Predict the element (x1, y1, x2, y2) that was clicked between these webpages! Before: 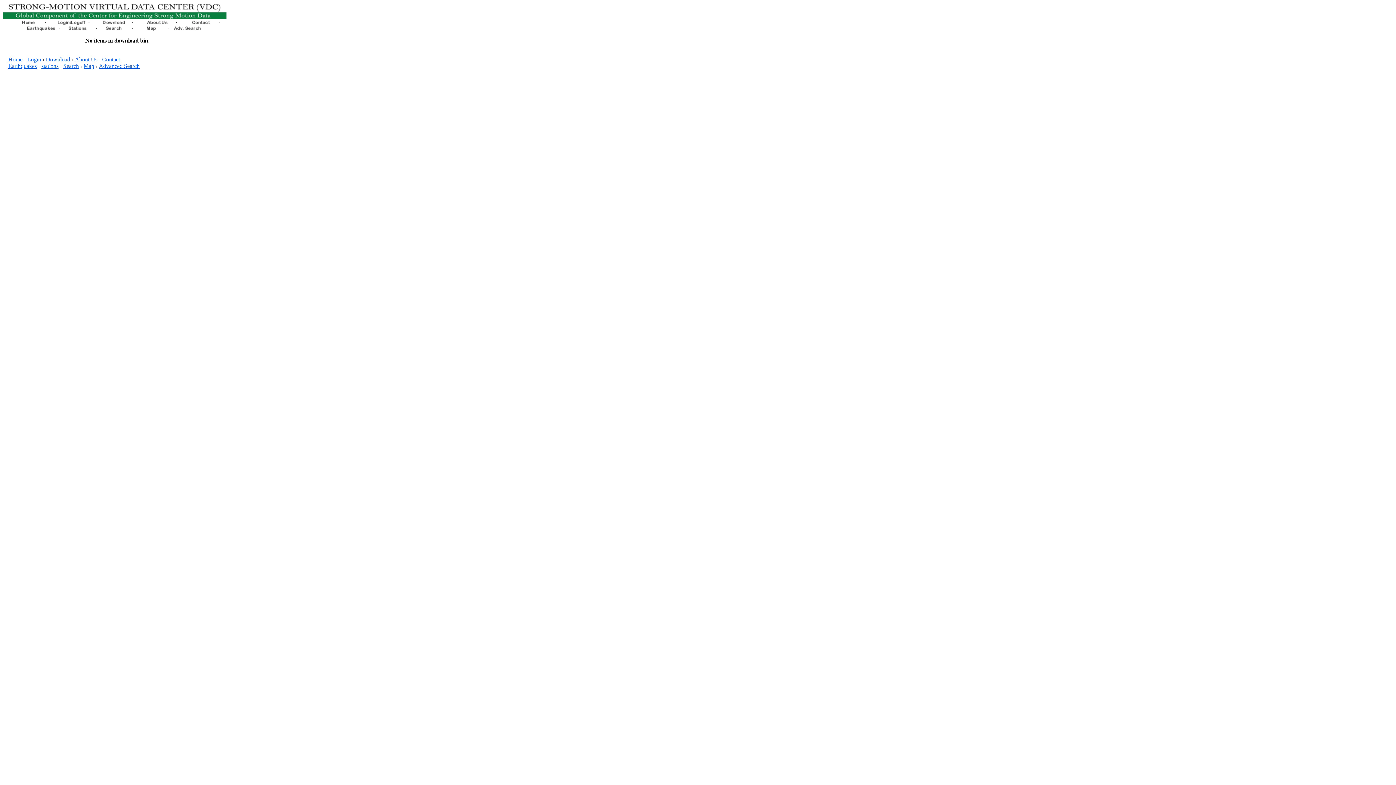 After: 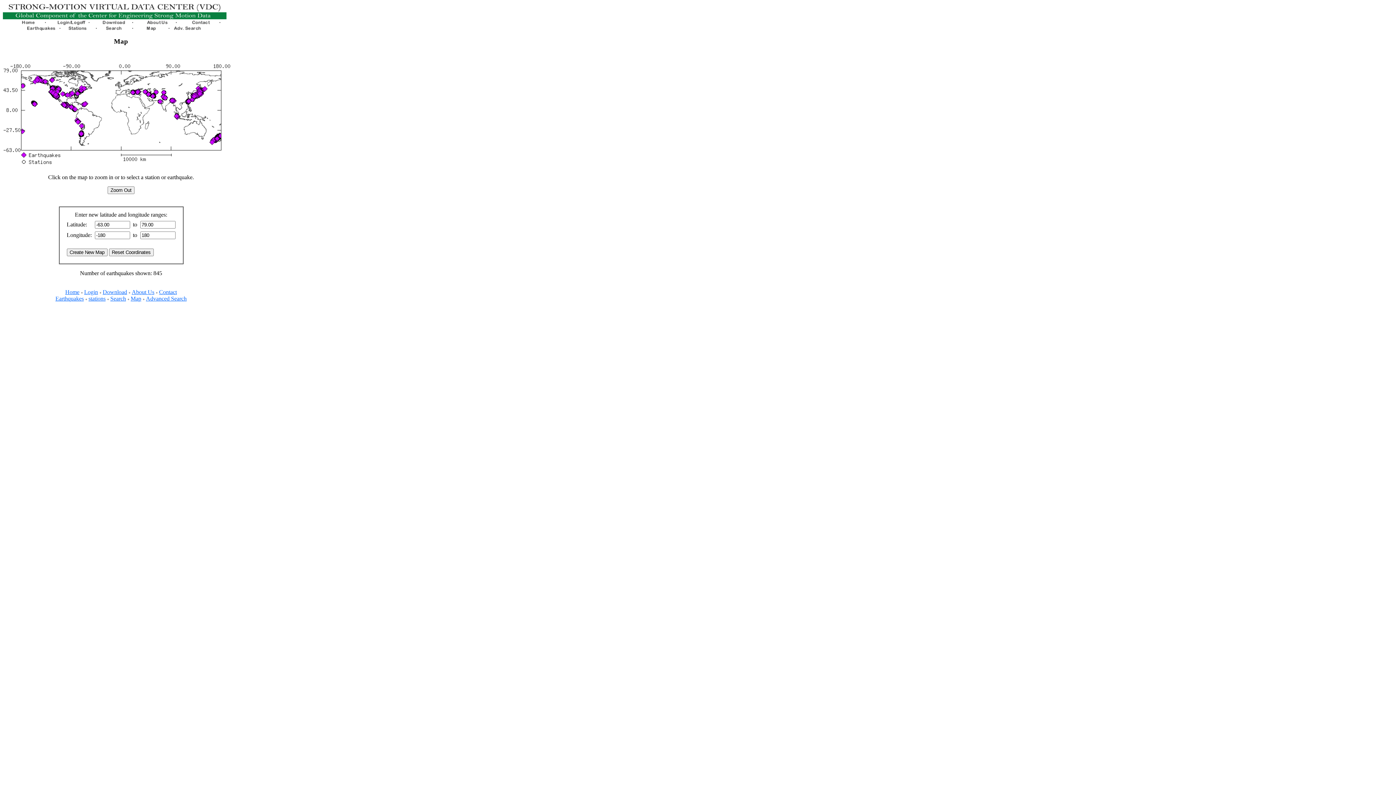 Action: bbox: (83, 62, 94, 69) label: Map